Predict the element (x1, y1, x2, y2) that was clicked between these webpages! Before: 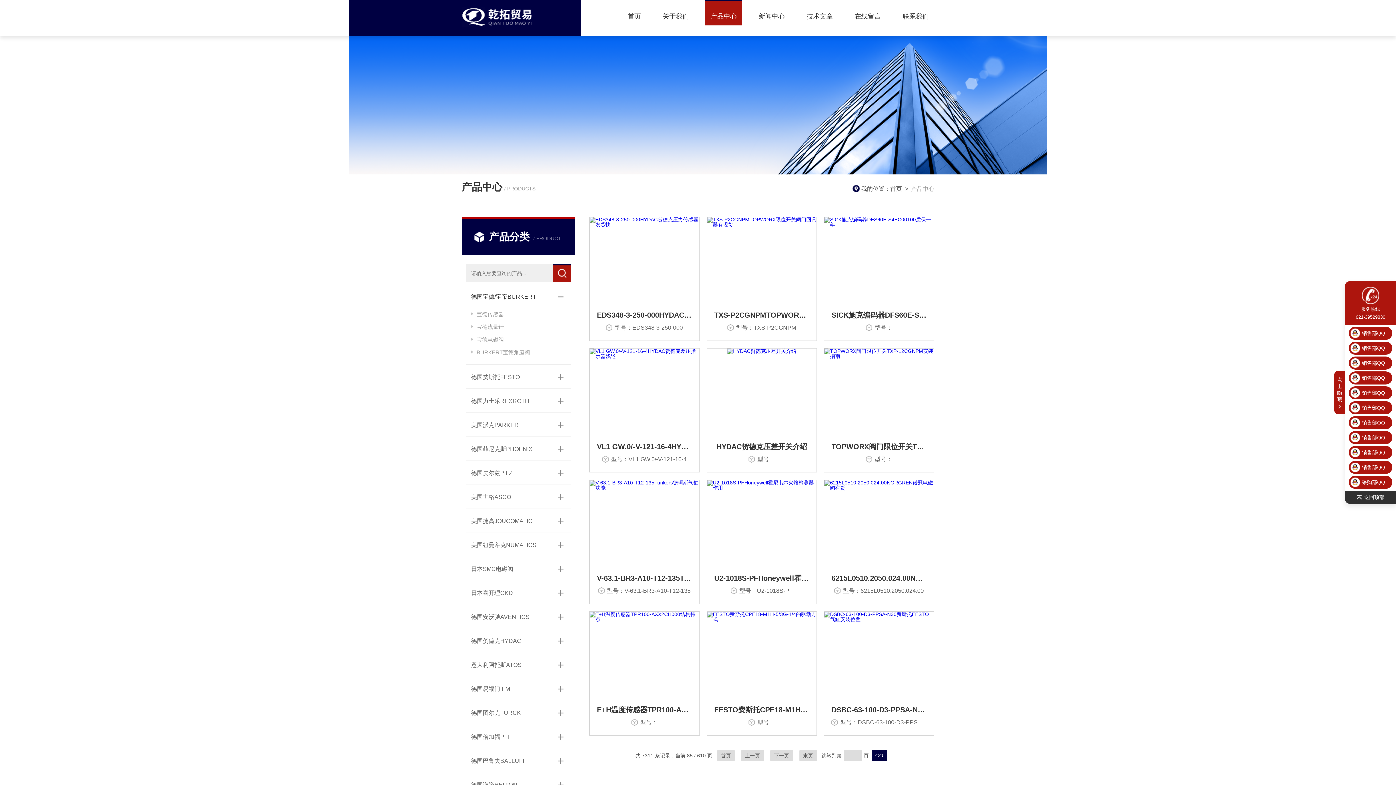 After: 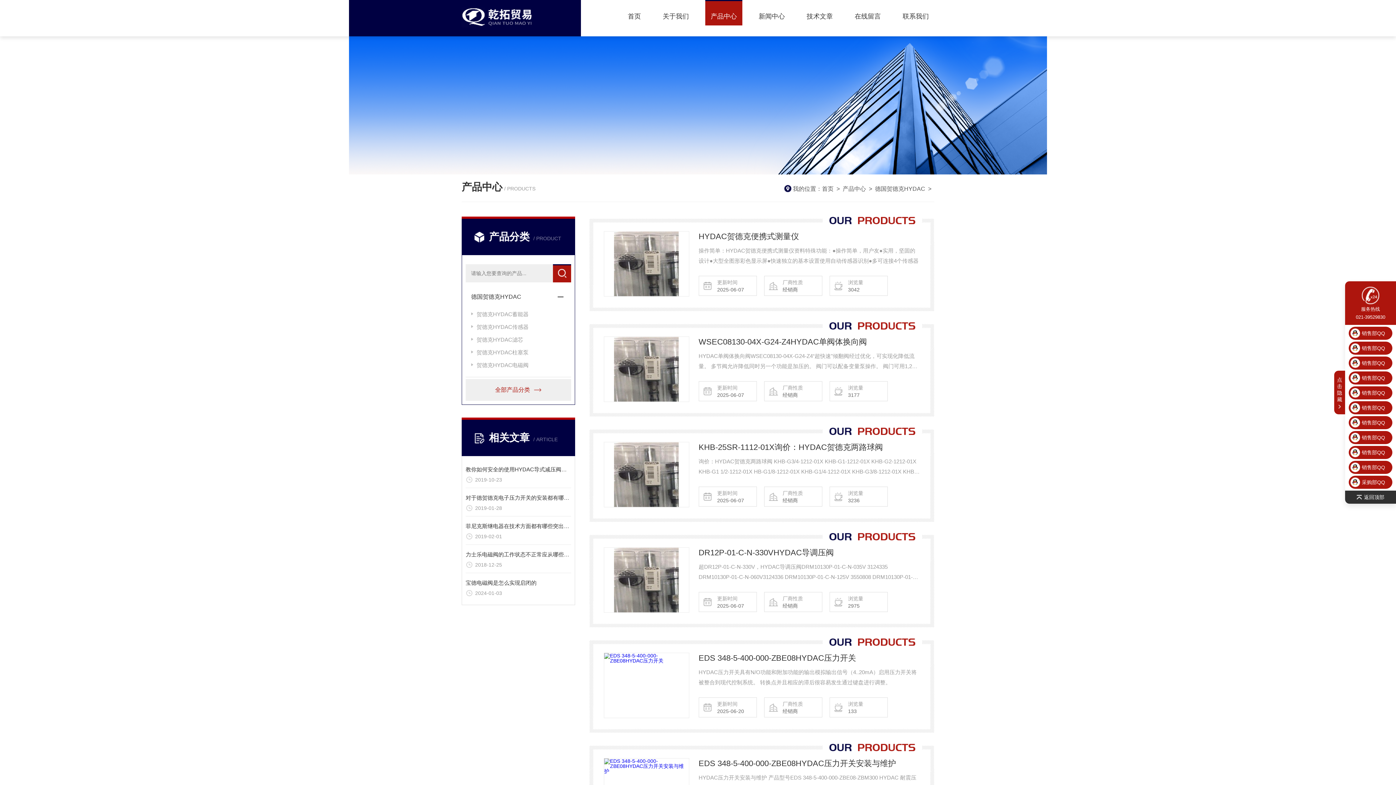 Action: bbox: (465, 630, 550, 652) label: 德国贺德克HYDAC